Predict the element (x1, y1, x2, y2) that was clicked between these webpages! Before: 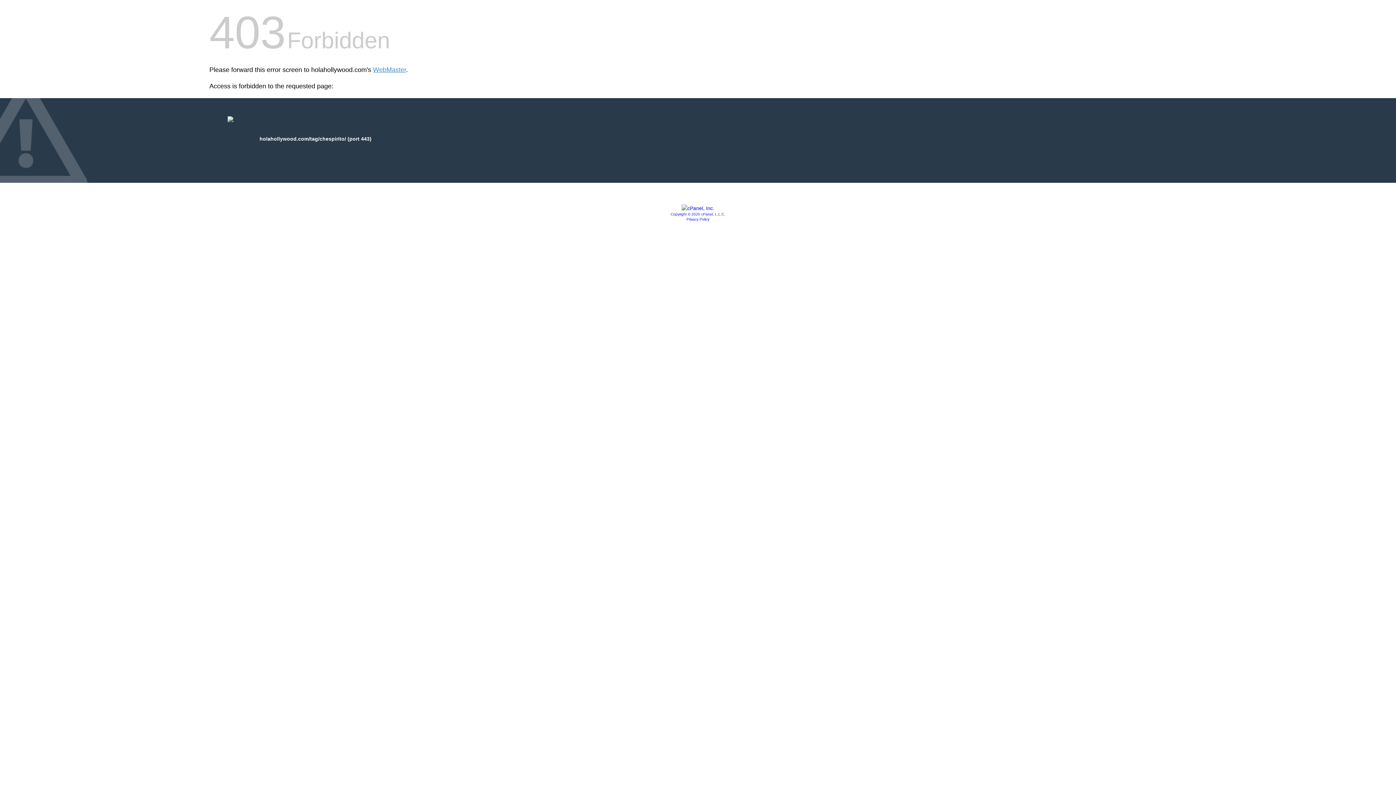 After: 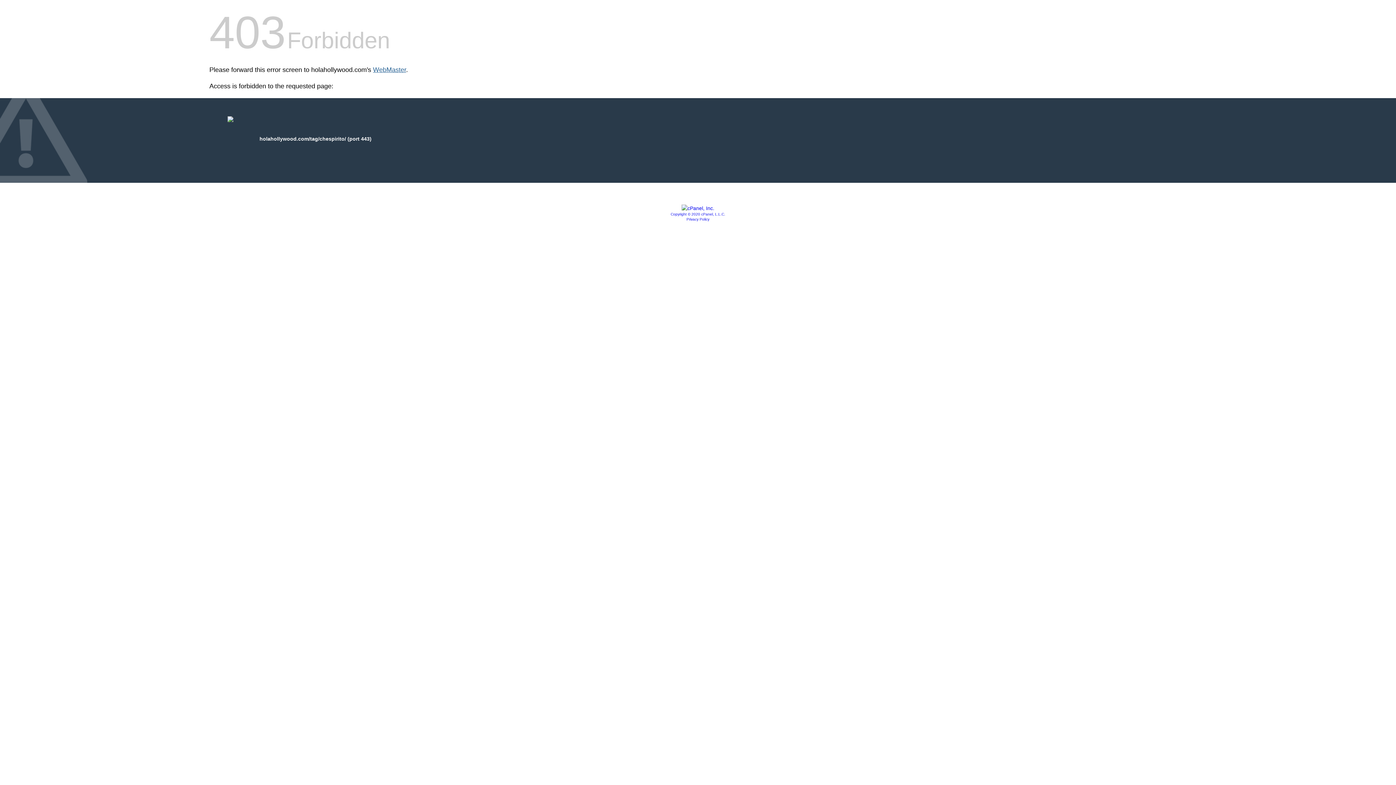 Action: bbox: (373, 66, 406, 73) label: WebMaster